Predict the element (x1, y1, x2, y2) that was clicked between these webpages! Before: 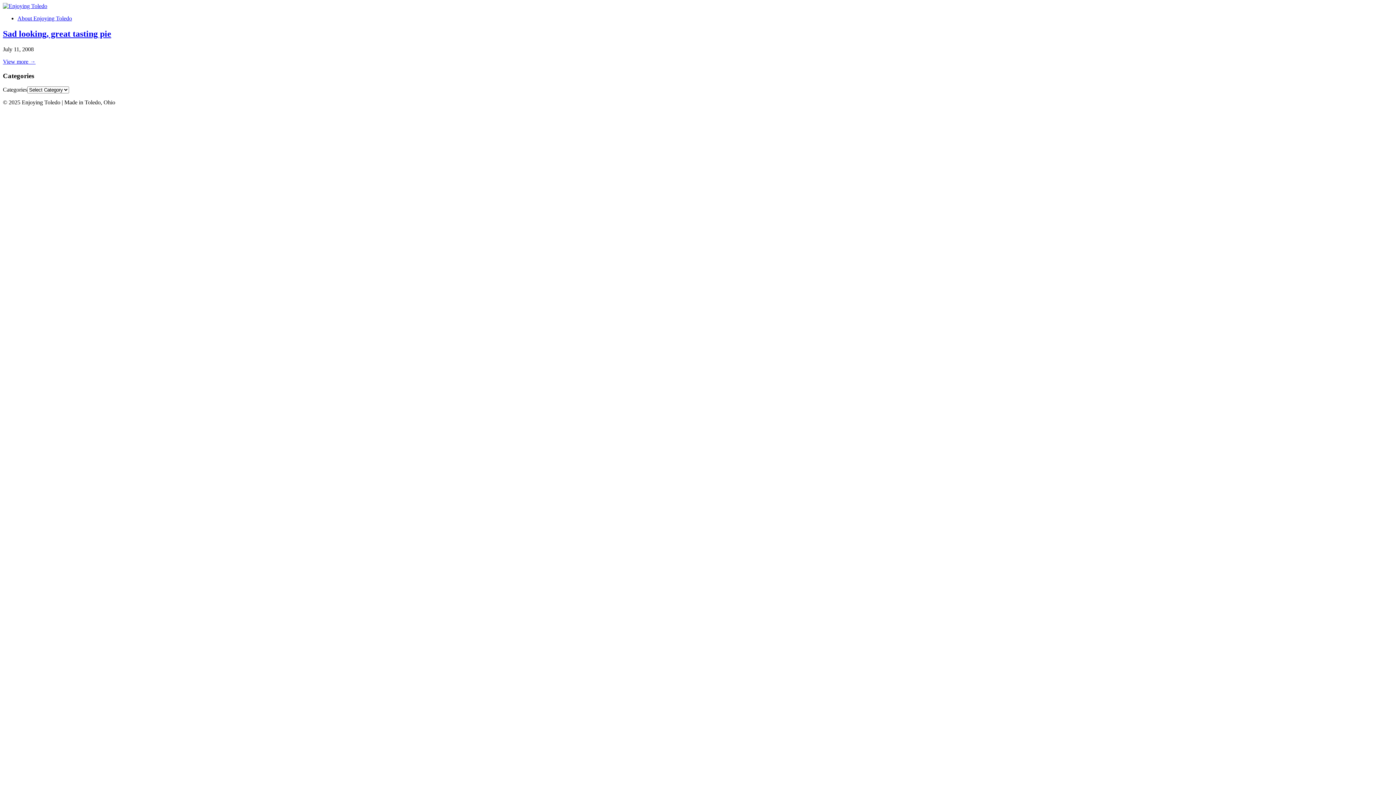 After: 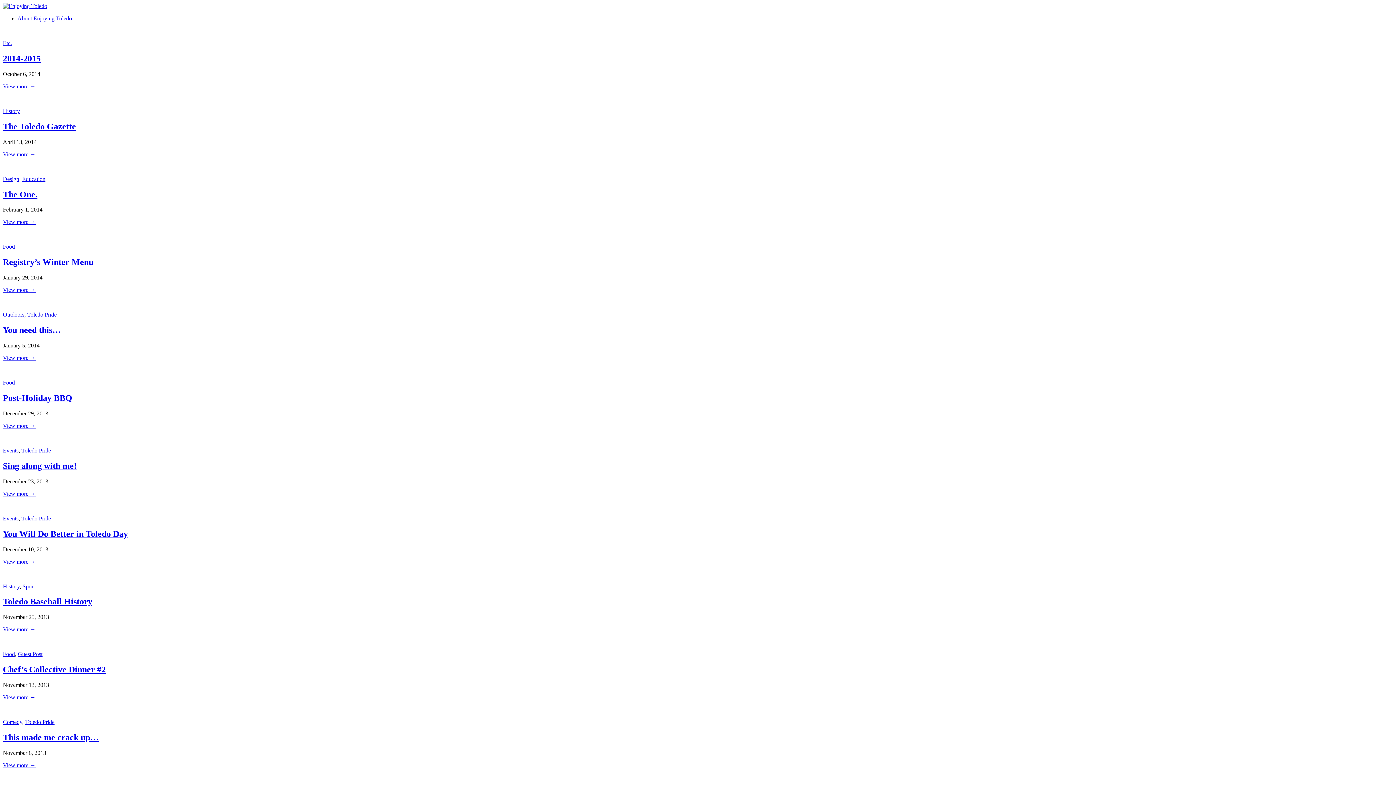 Action: bbox: (2, 2, 47, 9)